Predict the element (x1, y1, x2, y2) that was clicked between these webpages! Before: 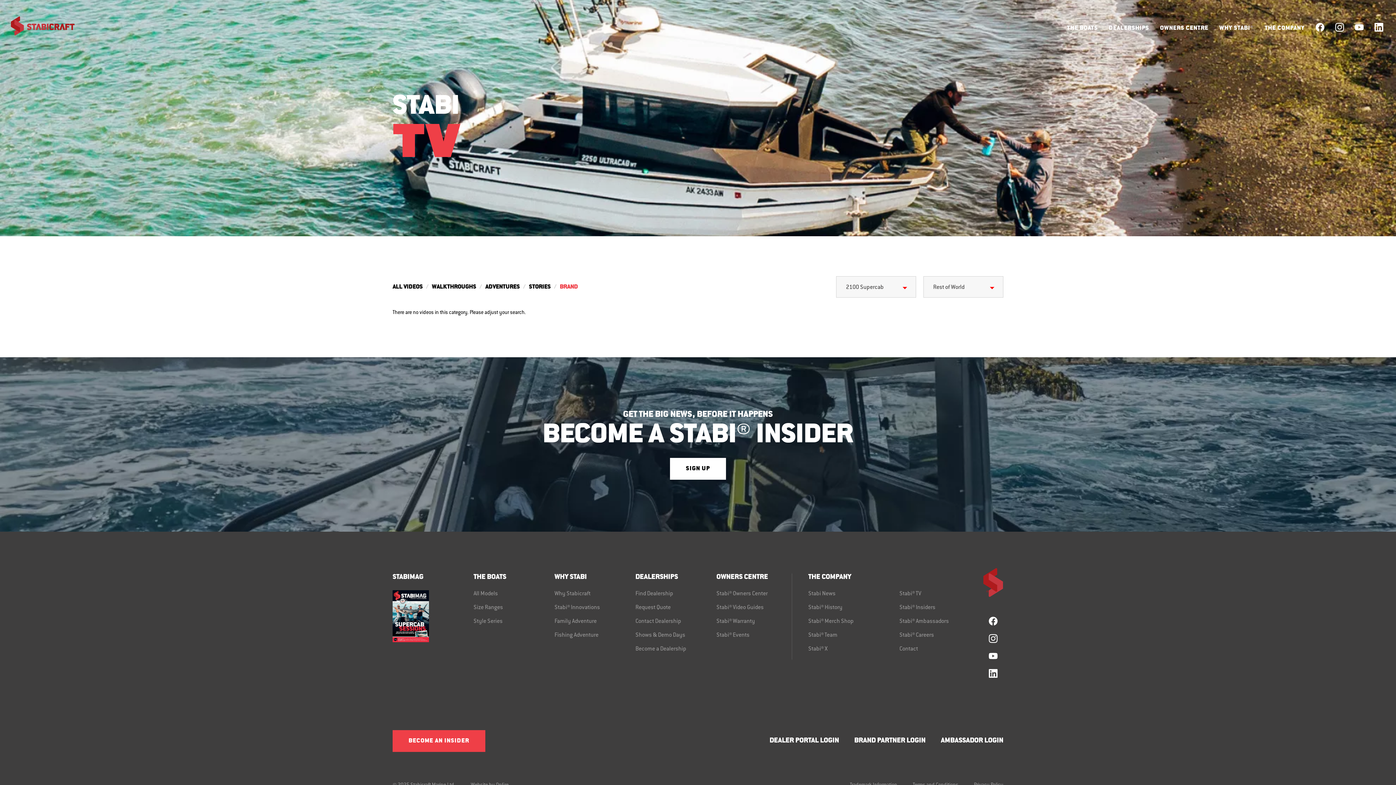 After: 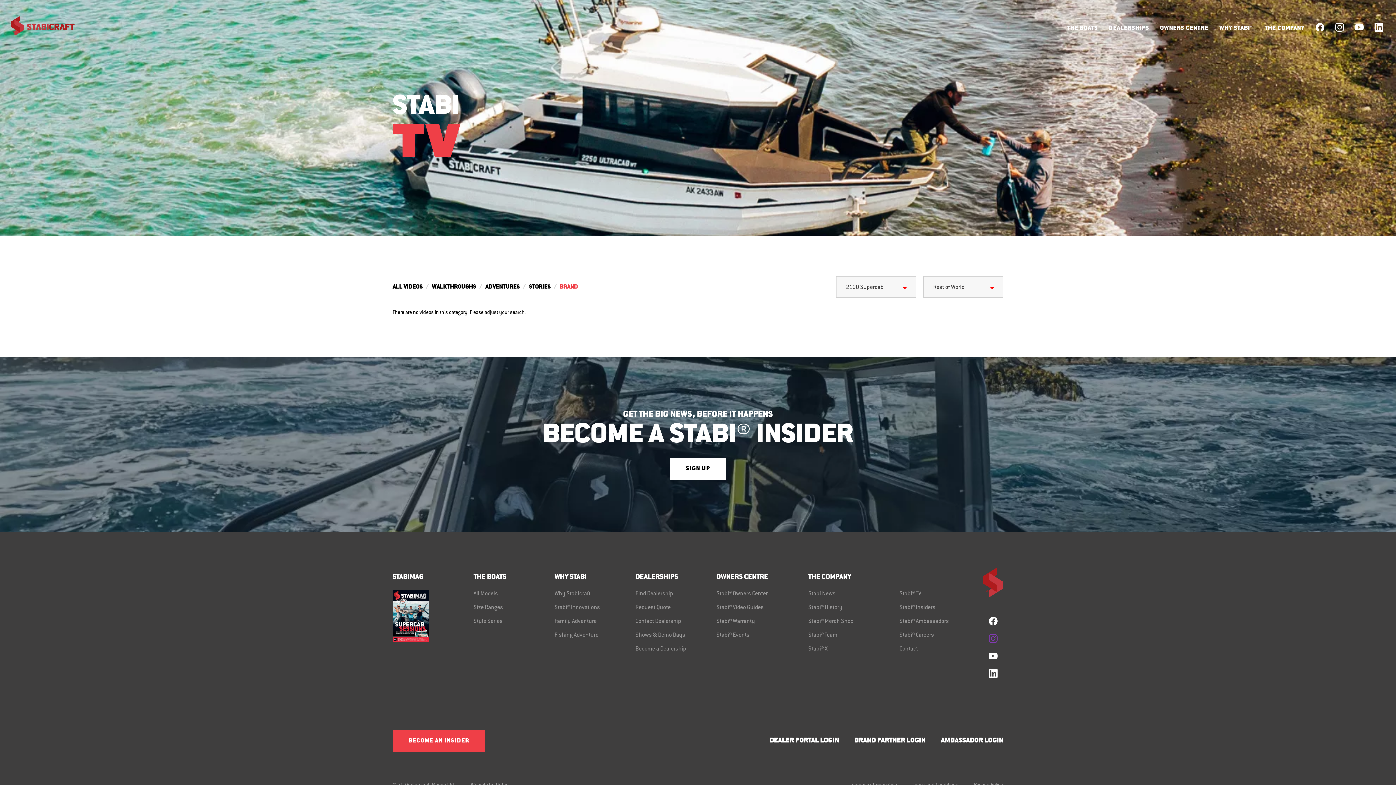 Action: bbox: (989, 634, 997, 643)